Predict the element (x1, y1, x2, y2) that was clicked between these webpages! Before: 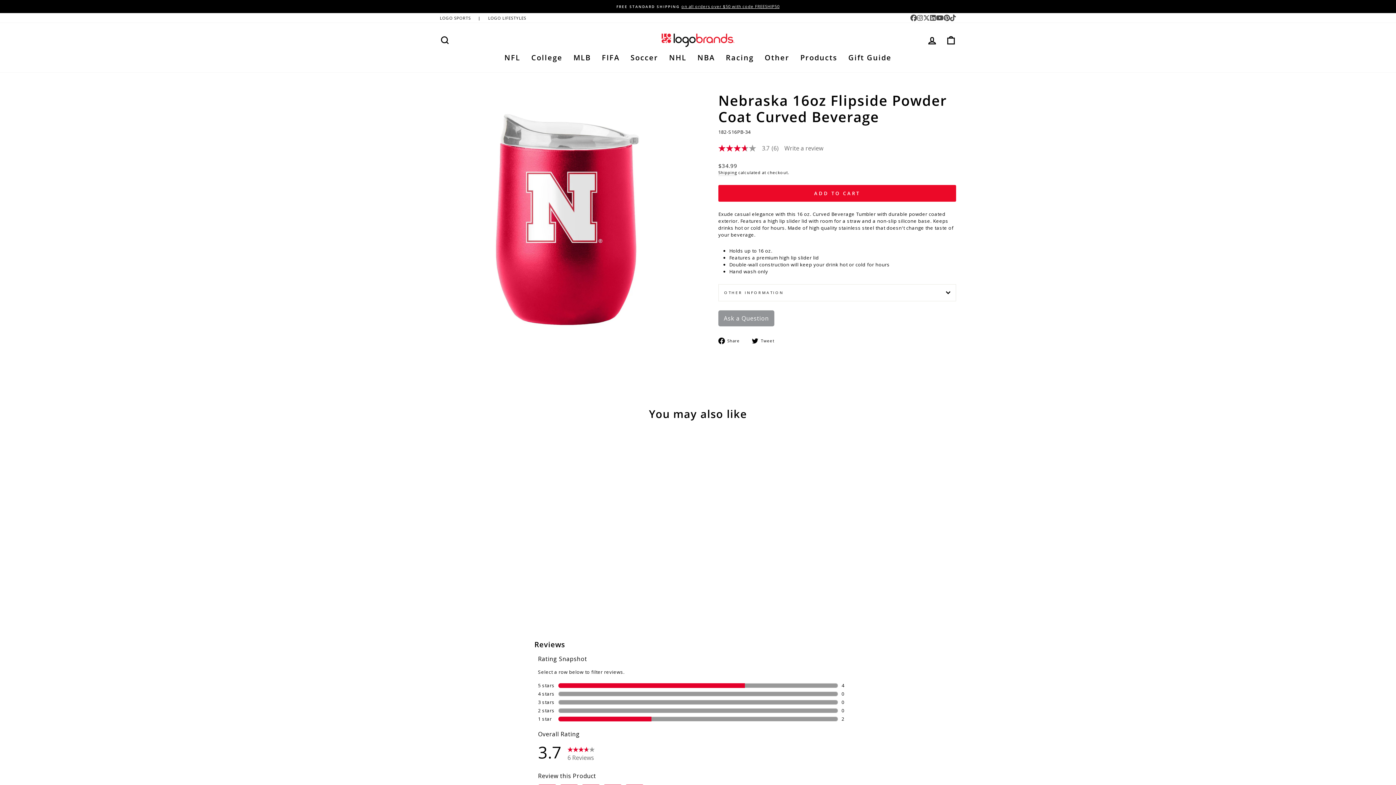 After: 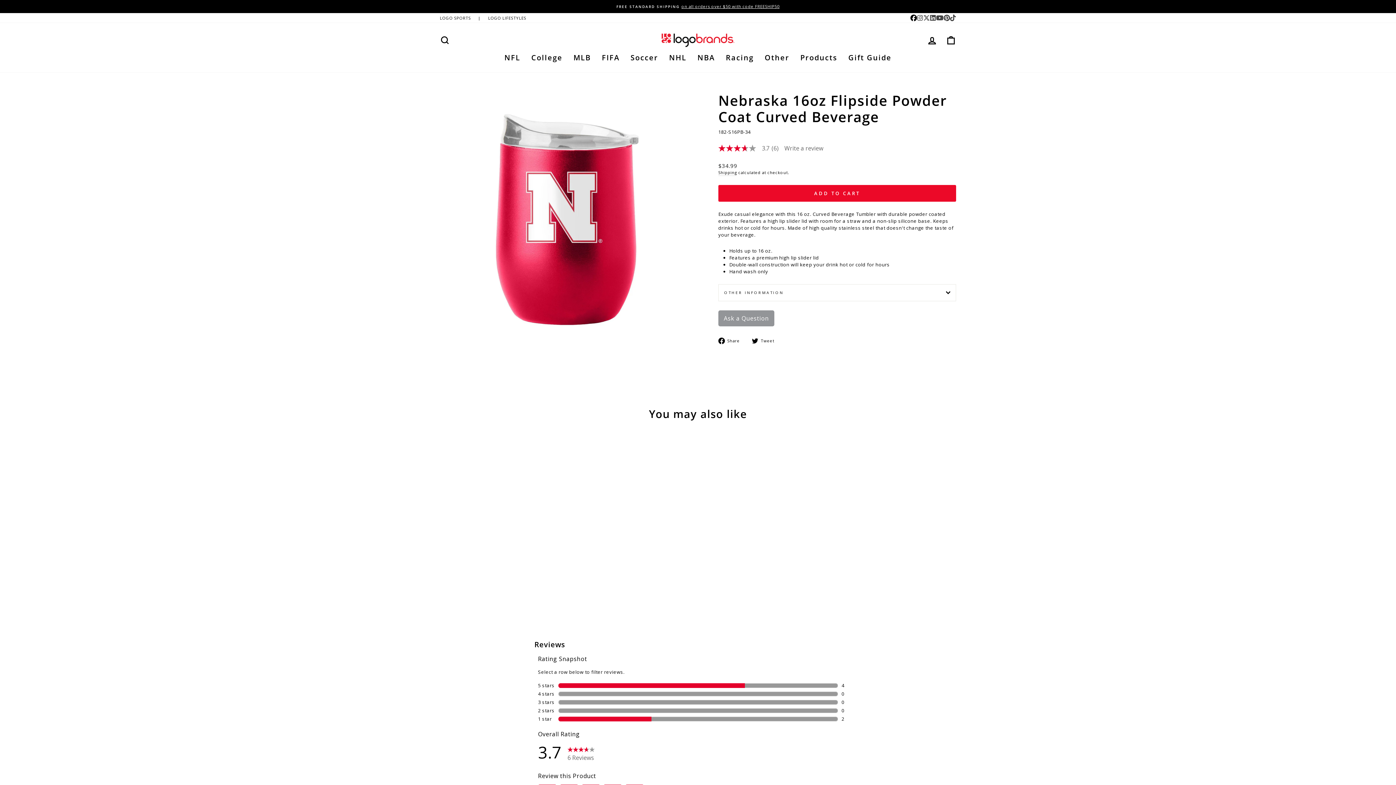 Action: label: Facebook bbox: (910, 13, 917, 22)